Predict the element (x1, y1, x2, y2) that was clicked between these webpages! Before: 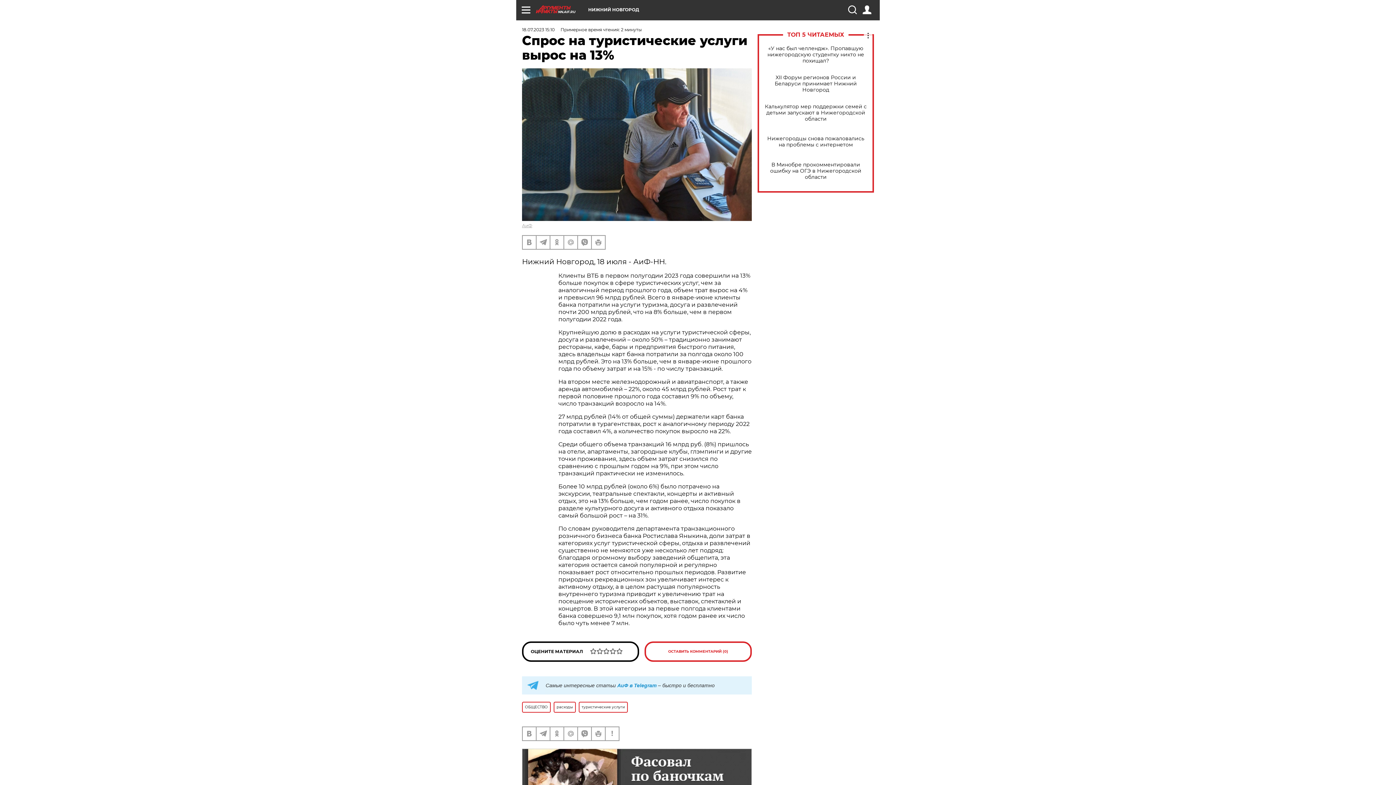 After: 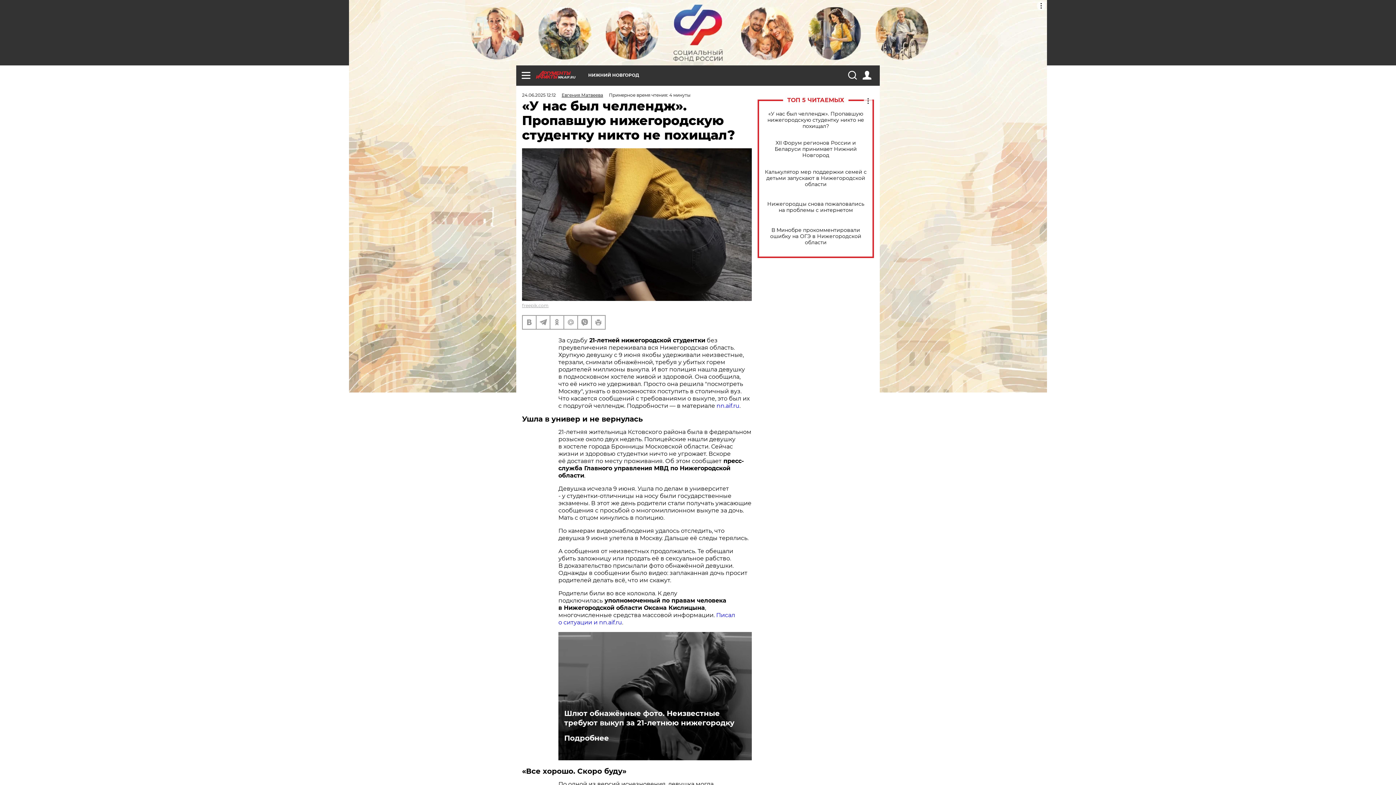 Action: label: «У нас был челлендж». Пропавшую нижегородскую студентку никто не похищал? bbox: (765, 45, 866, 63)